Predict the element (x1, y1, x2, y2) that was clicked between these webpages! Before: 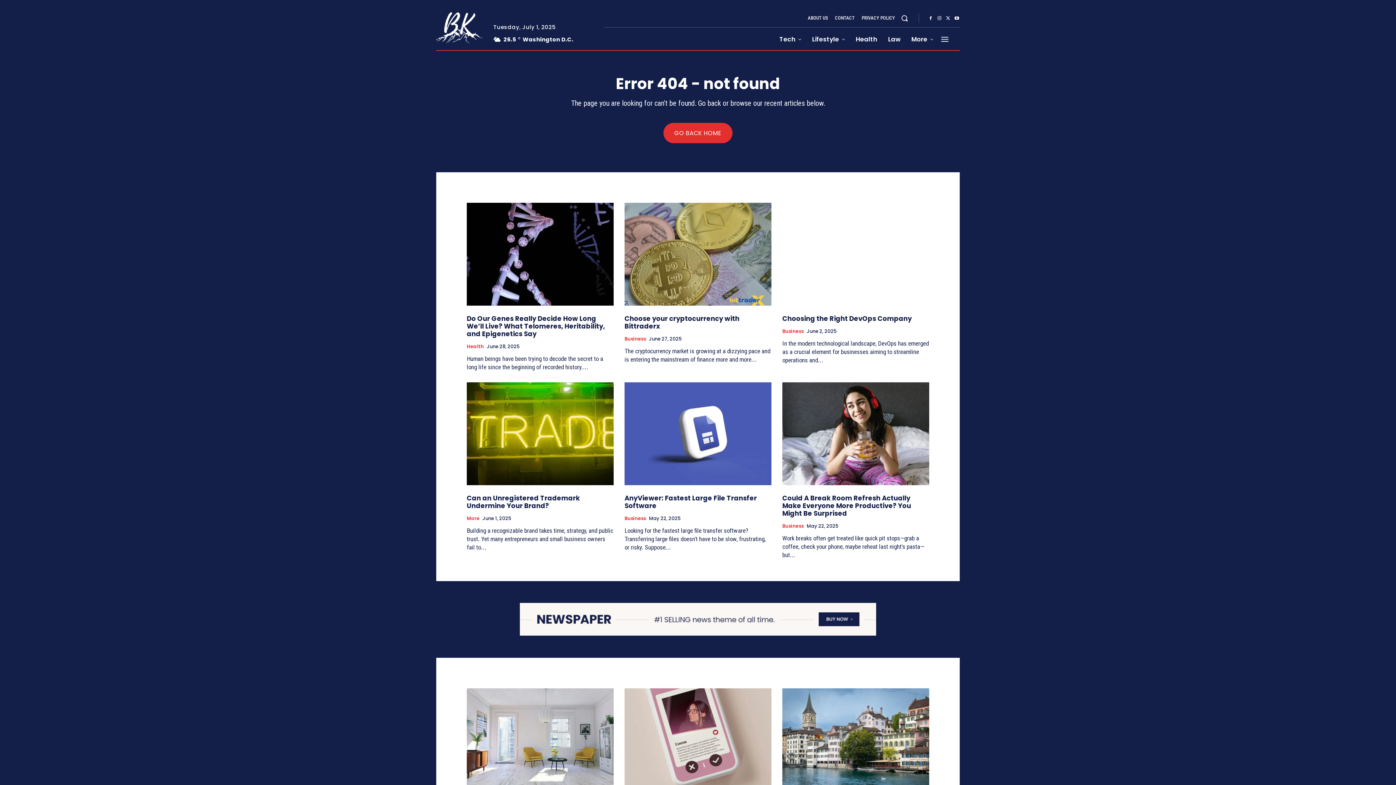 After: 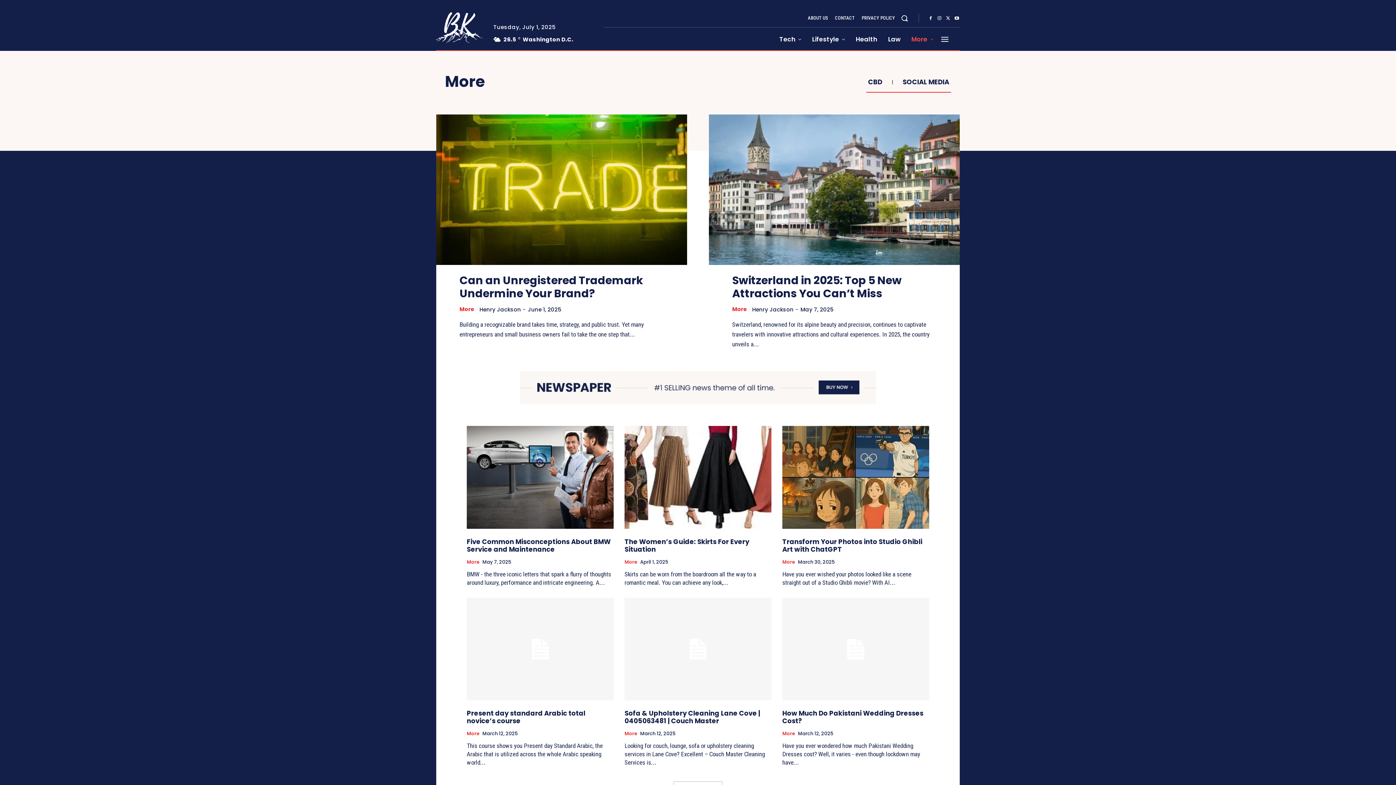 Action: bbox: (466, 515, 479, 521) label: More